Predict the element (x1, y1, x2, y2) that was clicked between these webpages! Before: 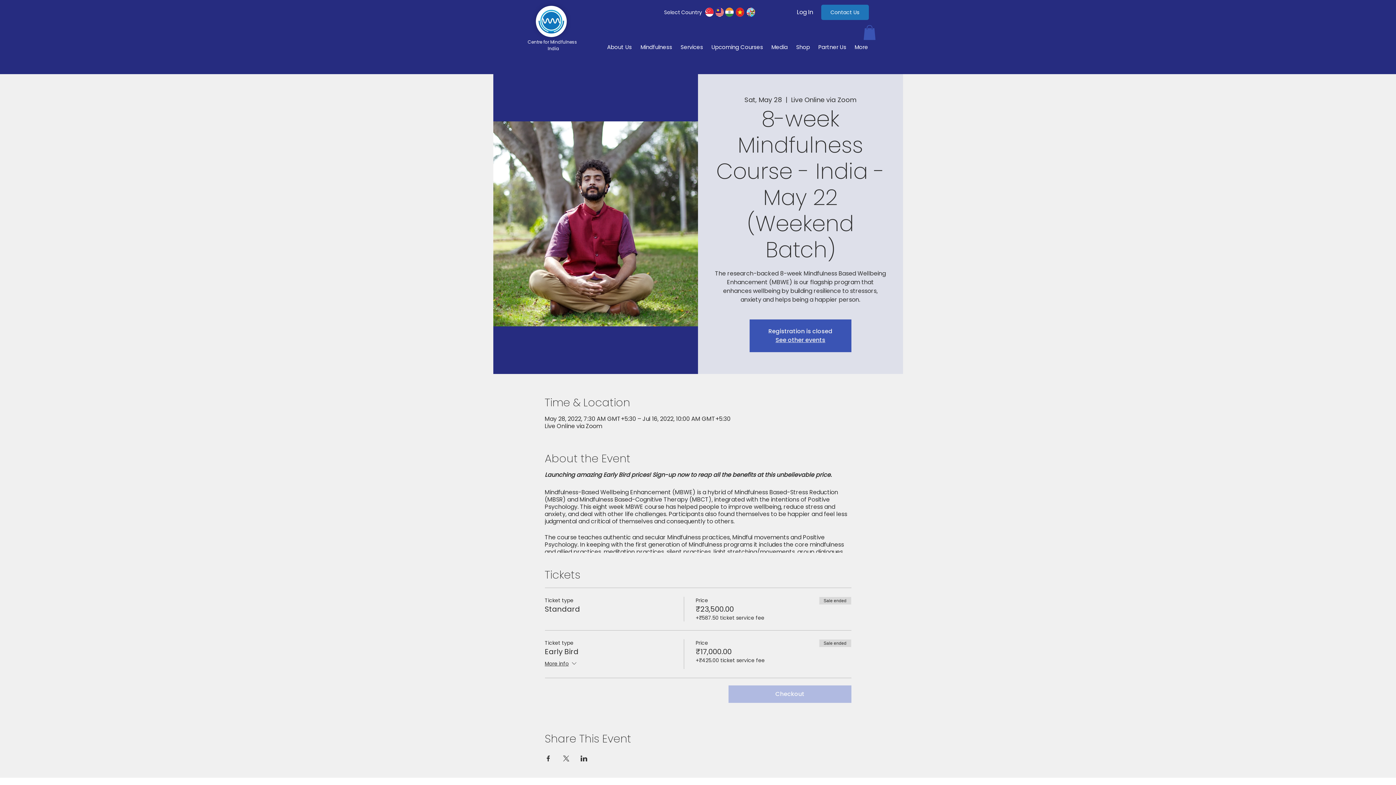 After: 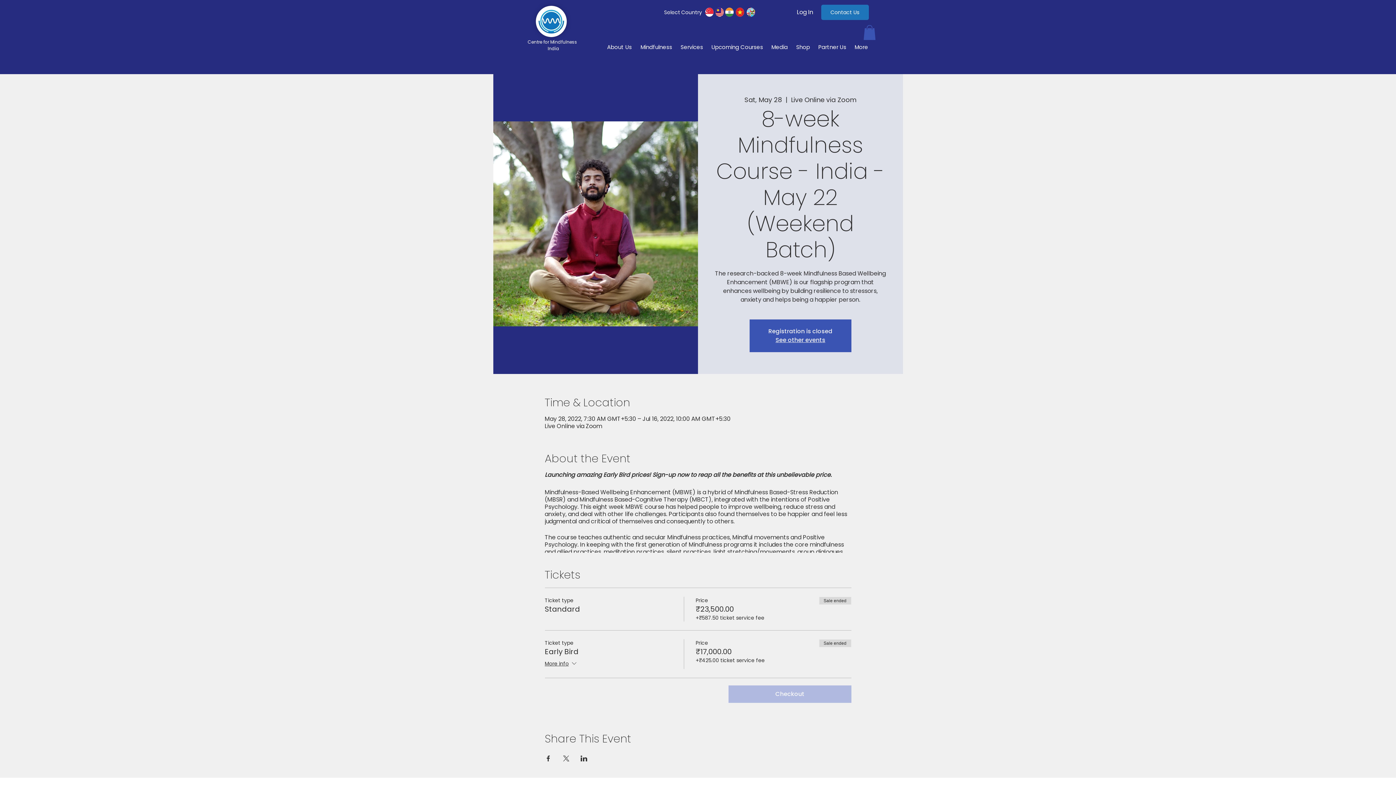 Action: bbox: (715, 7, 724, 16)